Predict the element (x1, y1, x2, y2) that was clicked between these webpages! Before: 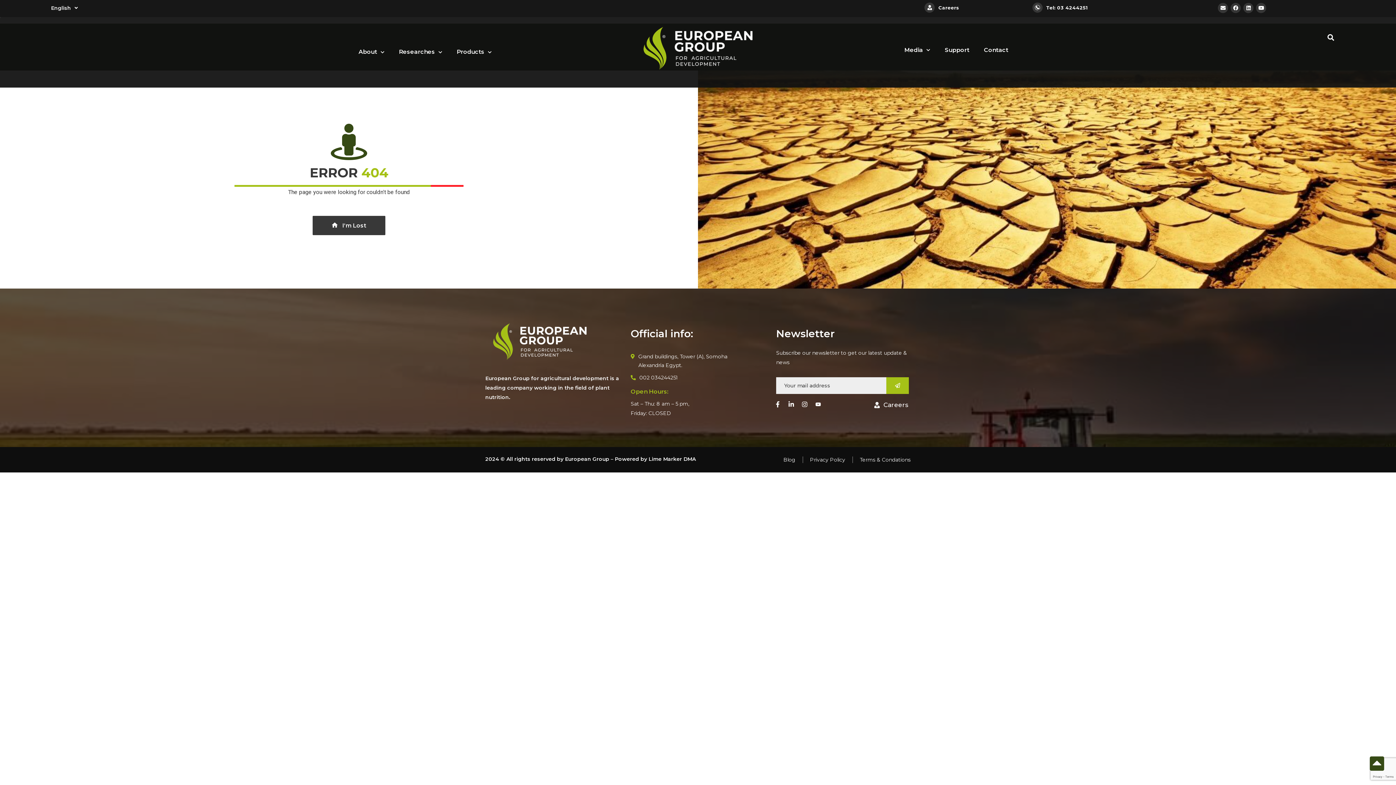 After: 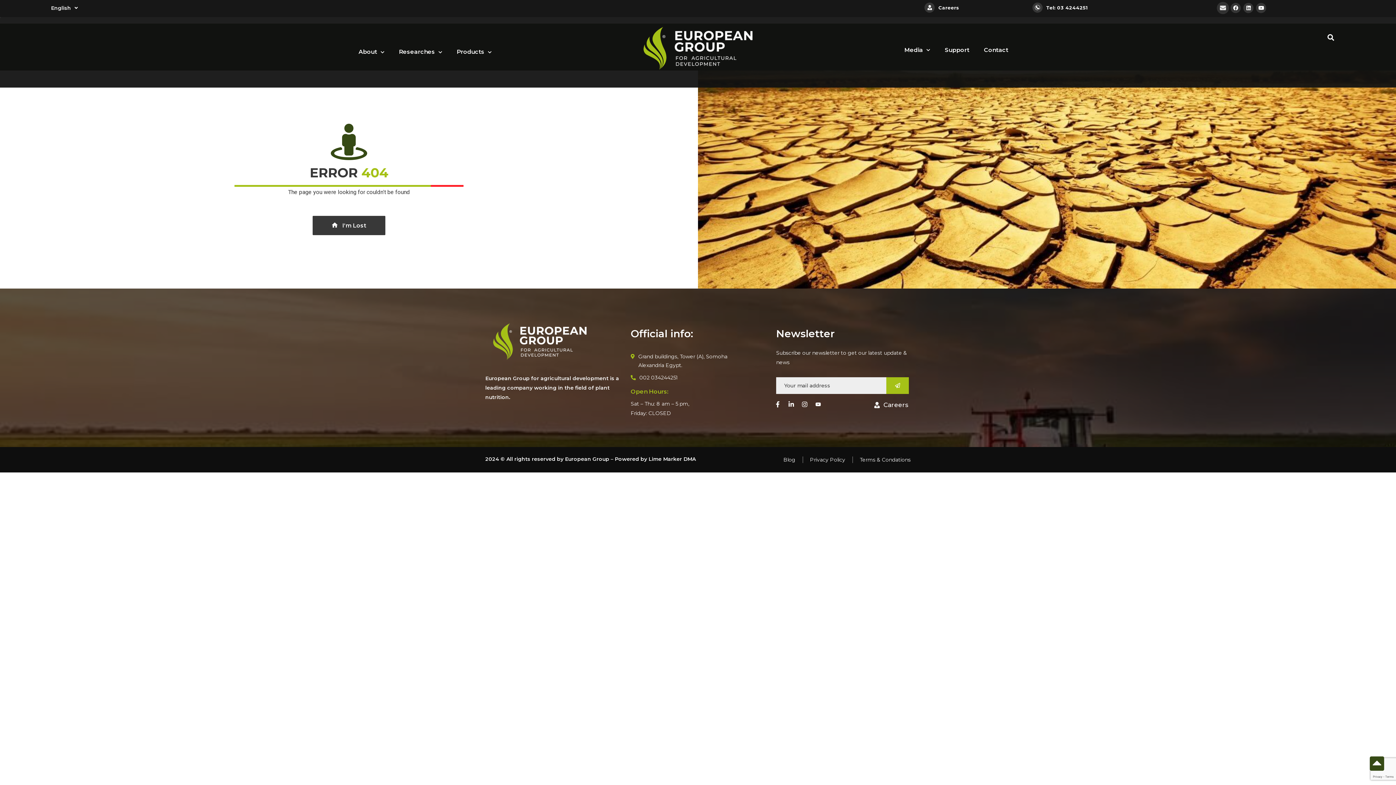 Action: bbox: (1218, 2, 1228, 12) label: Envelope